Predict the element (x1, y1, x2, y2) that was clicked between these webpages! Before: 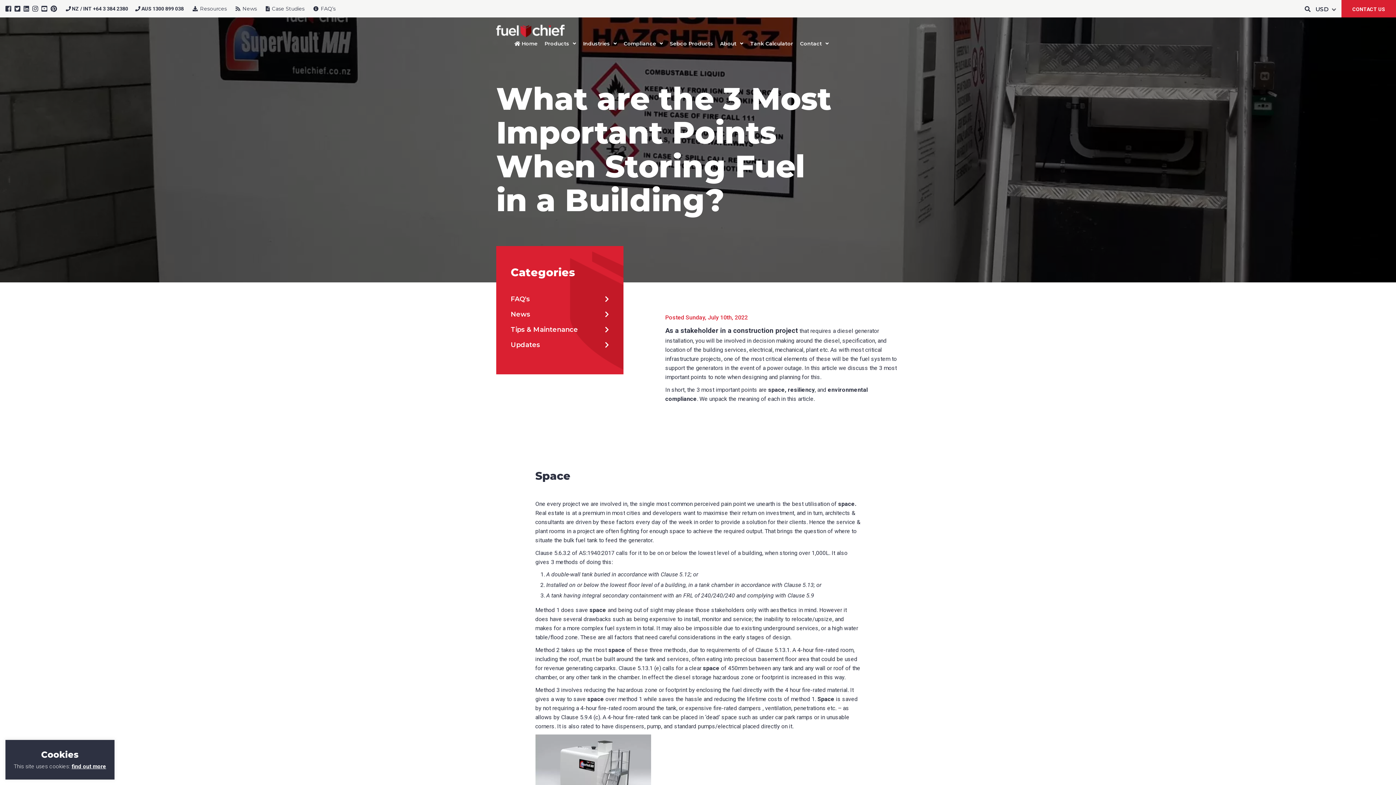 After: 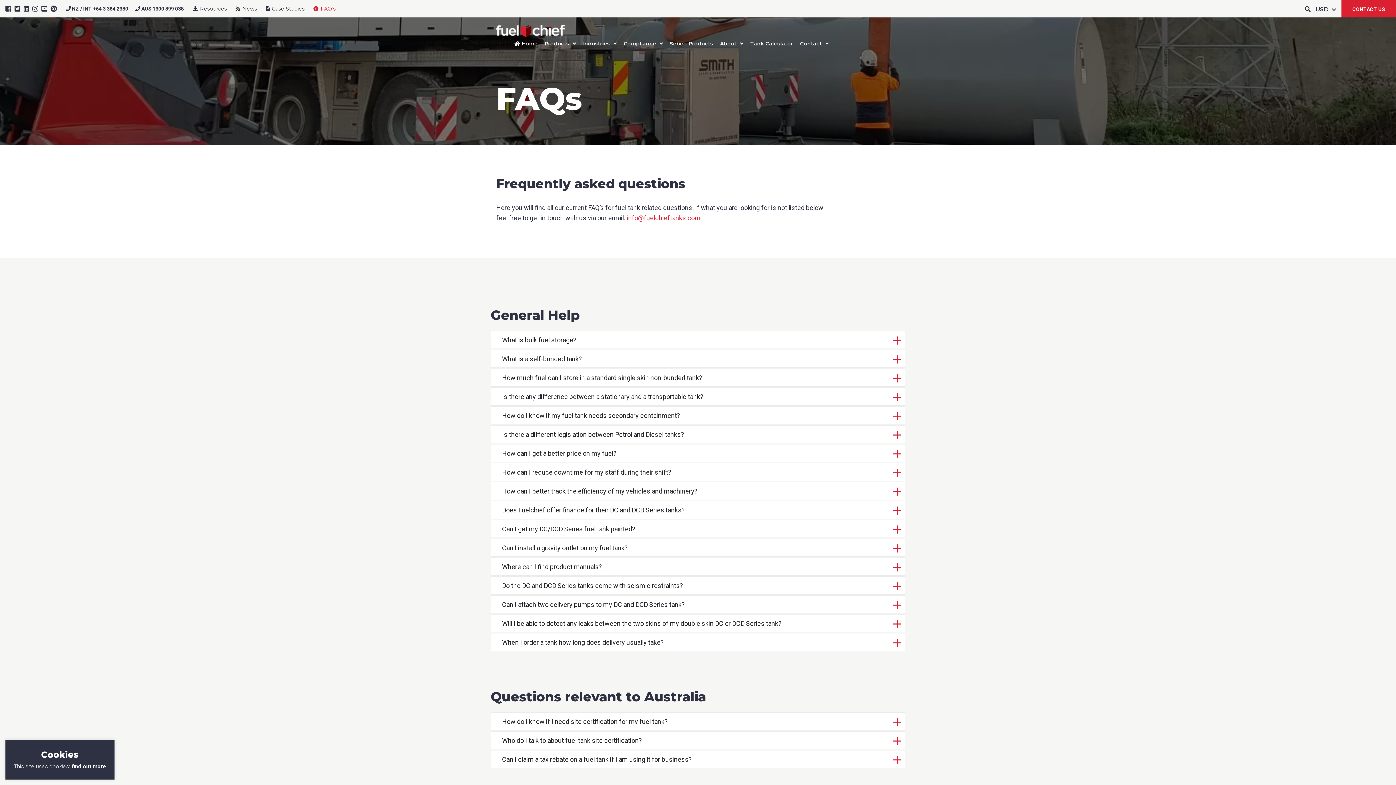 Action: label:  FAQ’s bbox: (313, 5, 335, 12)